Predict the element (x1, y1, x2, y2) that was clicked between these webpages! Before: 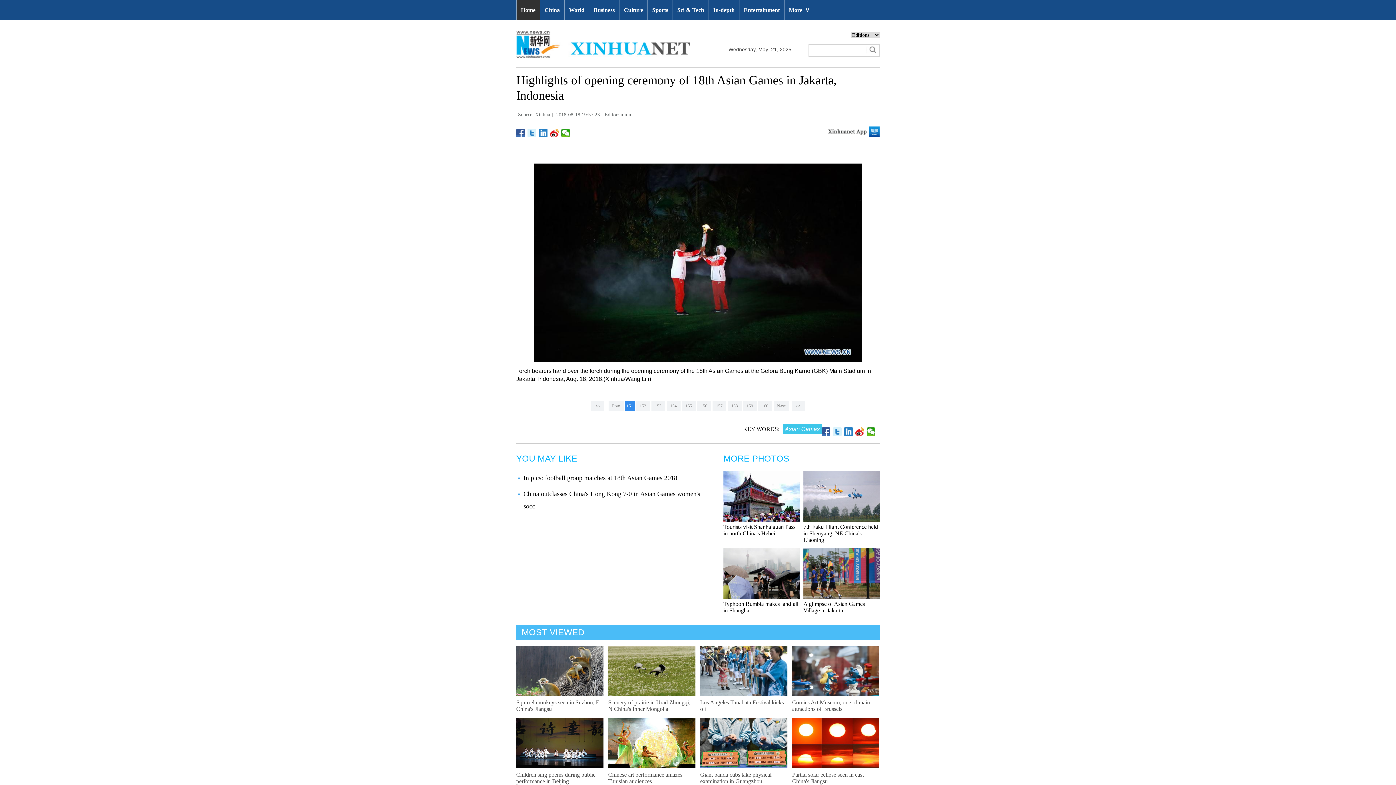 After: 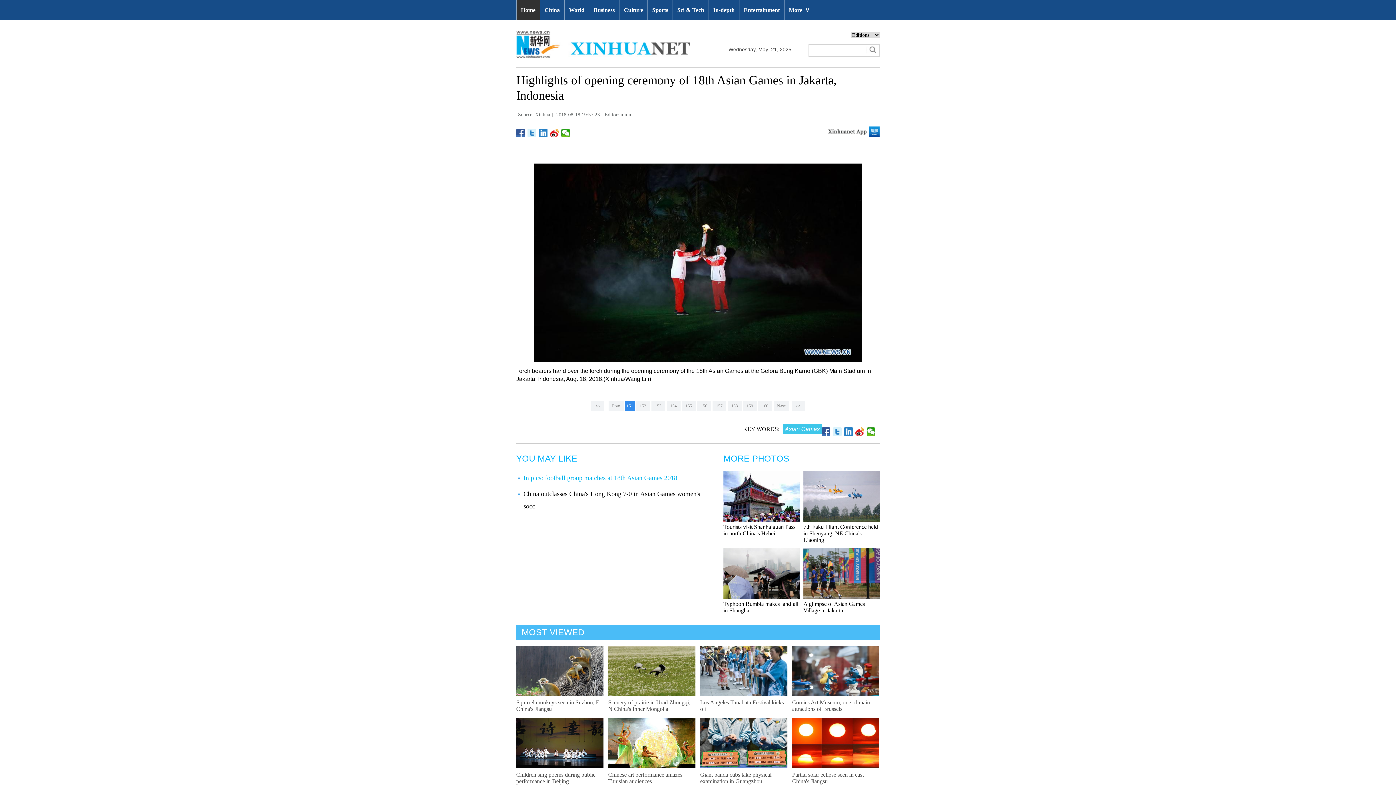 Action: label: In pics: football group matches at 18th Asian Games 2018 bbox: (523, 474, 677, 481)